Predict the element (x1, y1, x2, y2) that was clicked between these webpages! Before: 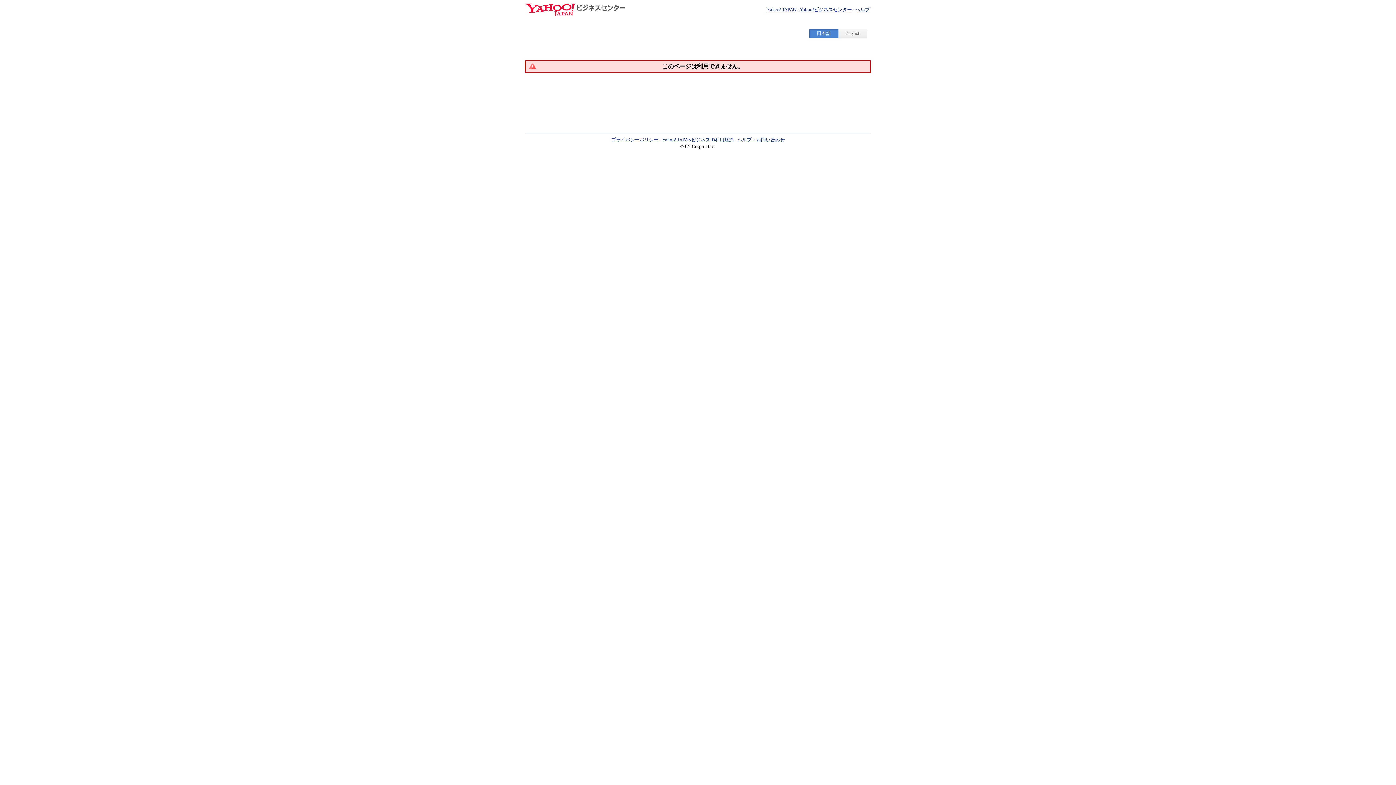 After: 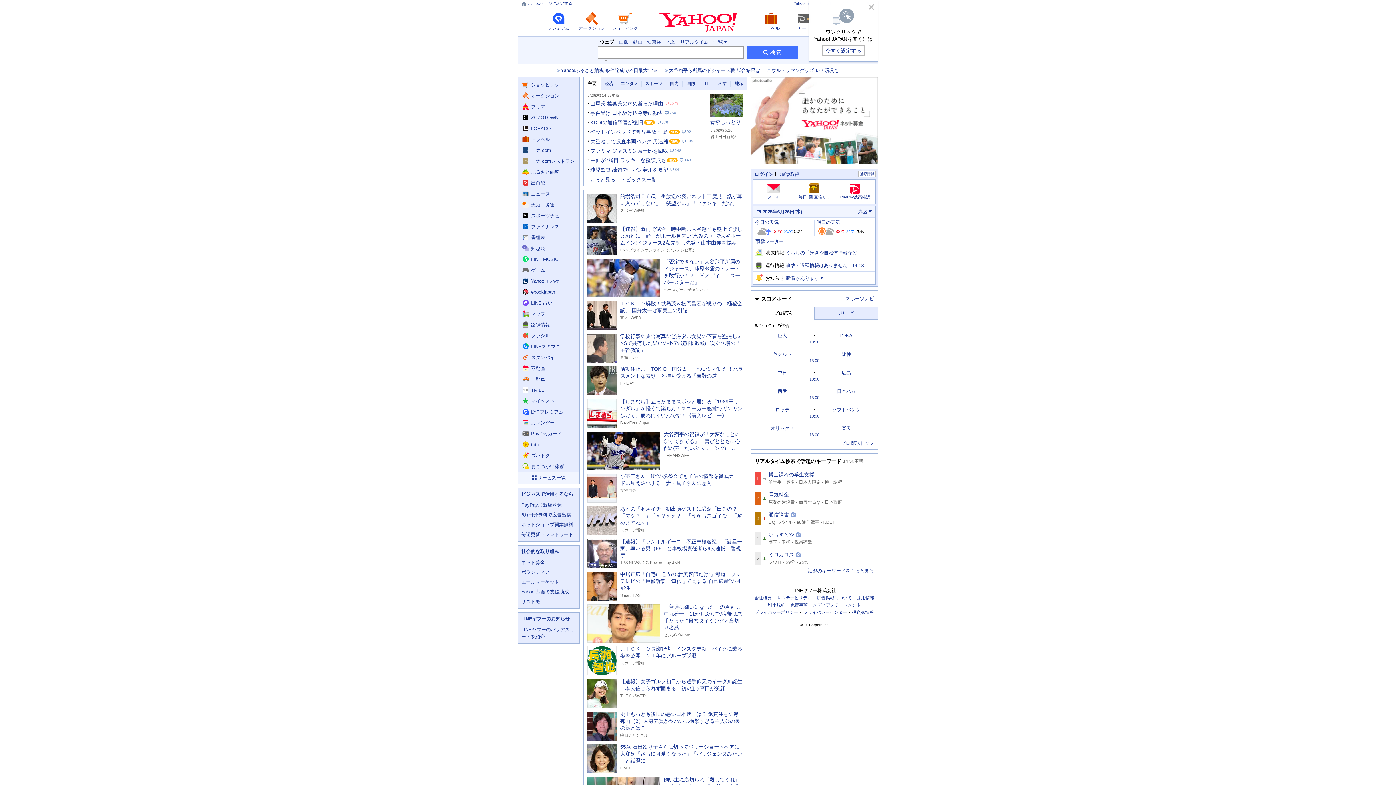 Action: label: Yahoo! JAPAN bbox: (767, 6, 796, 12)